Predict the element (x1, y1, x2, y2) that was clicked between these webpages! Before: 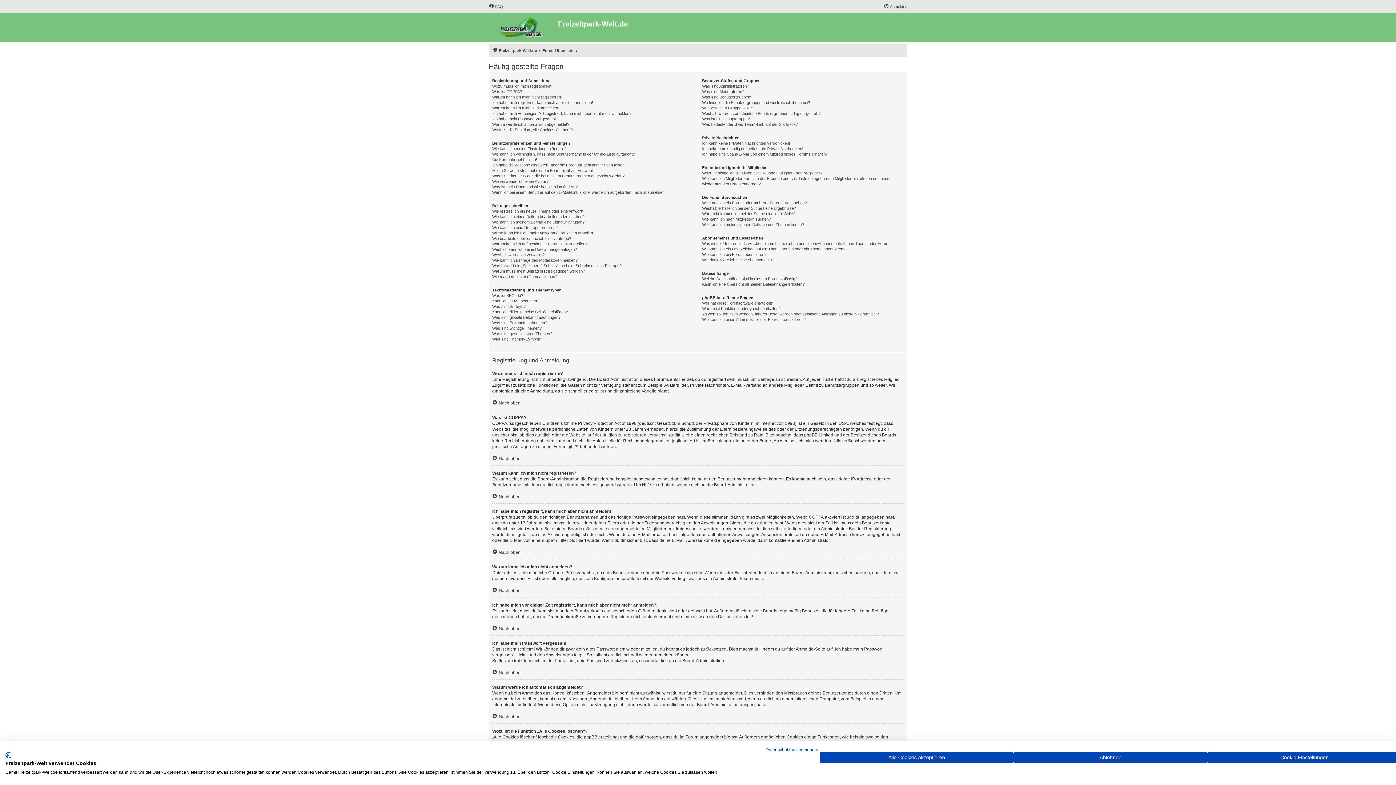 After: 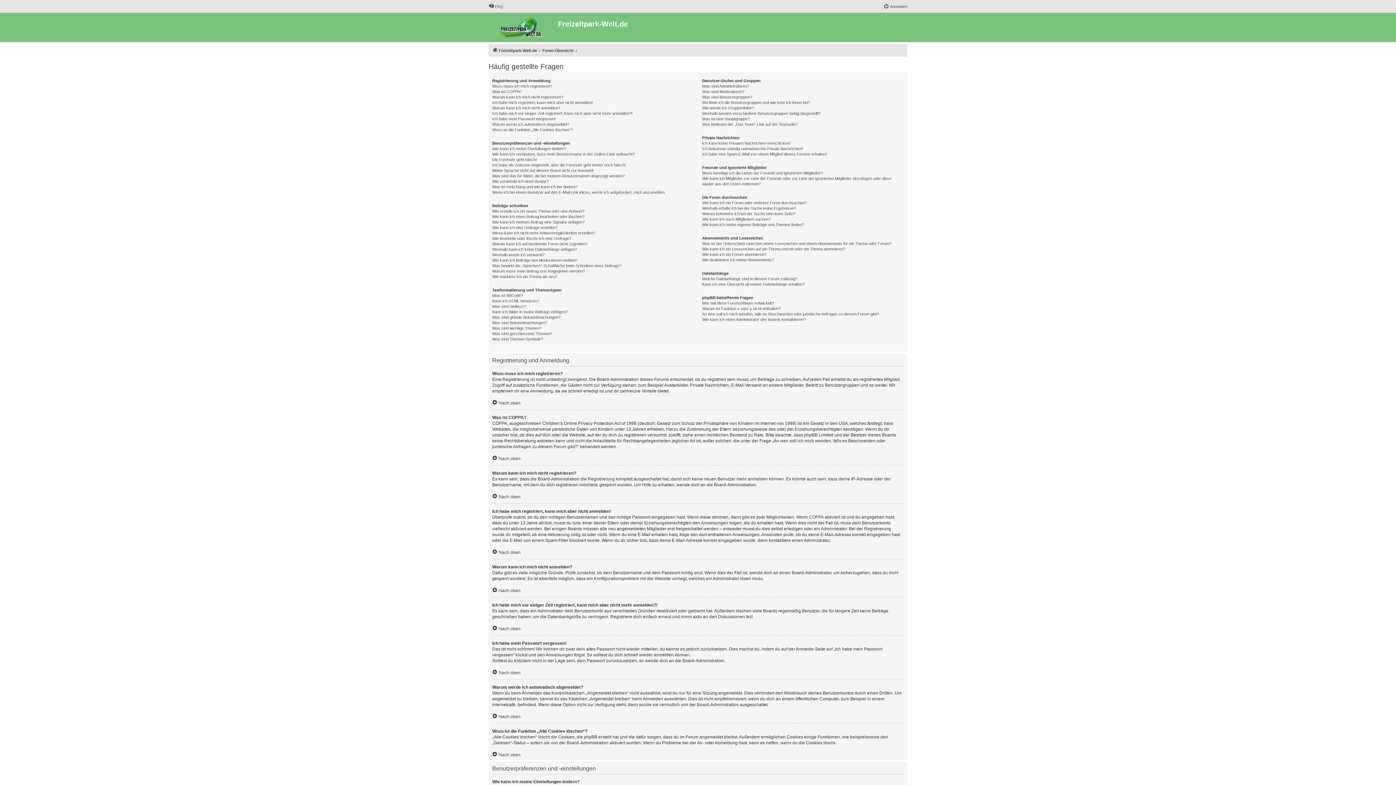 Action: label: Akzeptieren Sie alle cookies bbox: (820, 752, 1013, 763)